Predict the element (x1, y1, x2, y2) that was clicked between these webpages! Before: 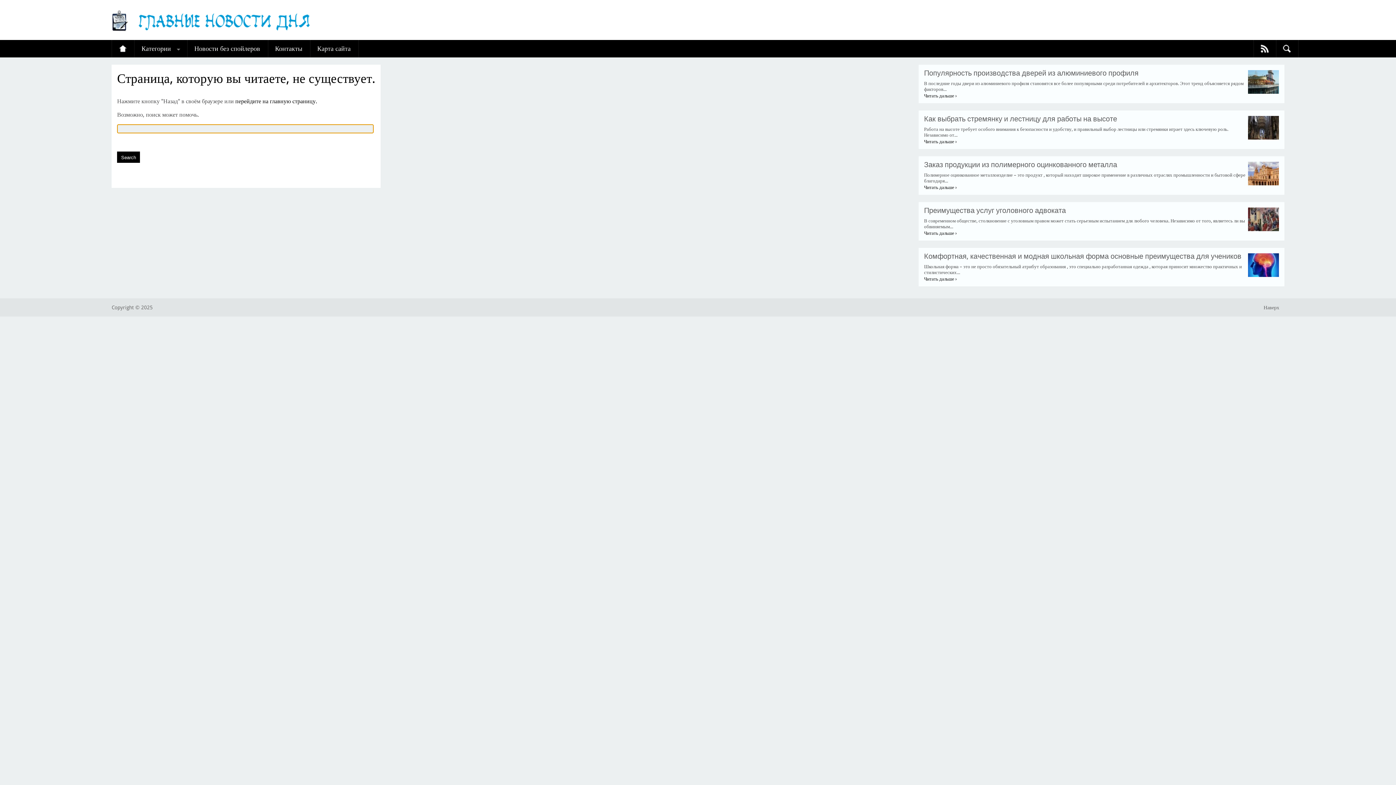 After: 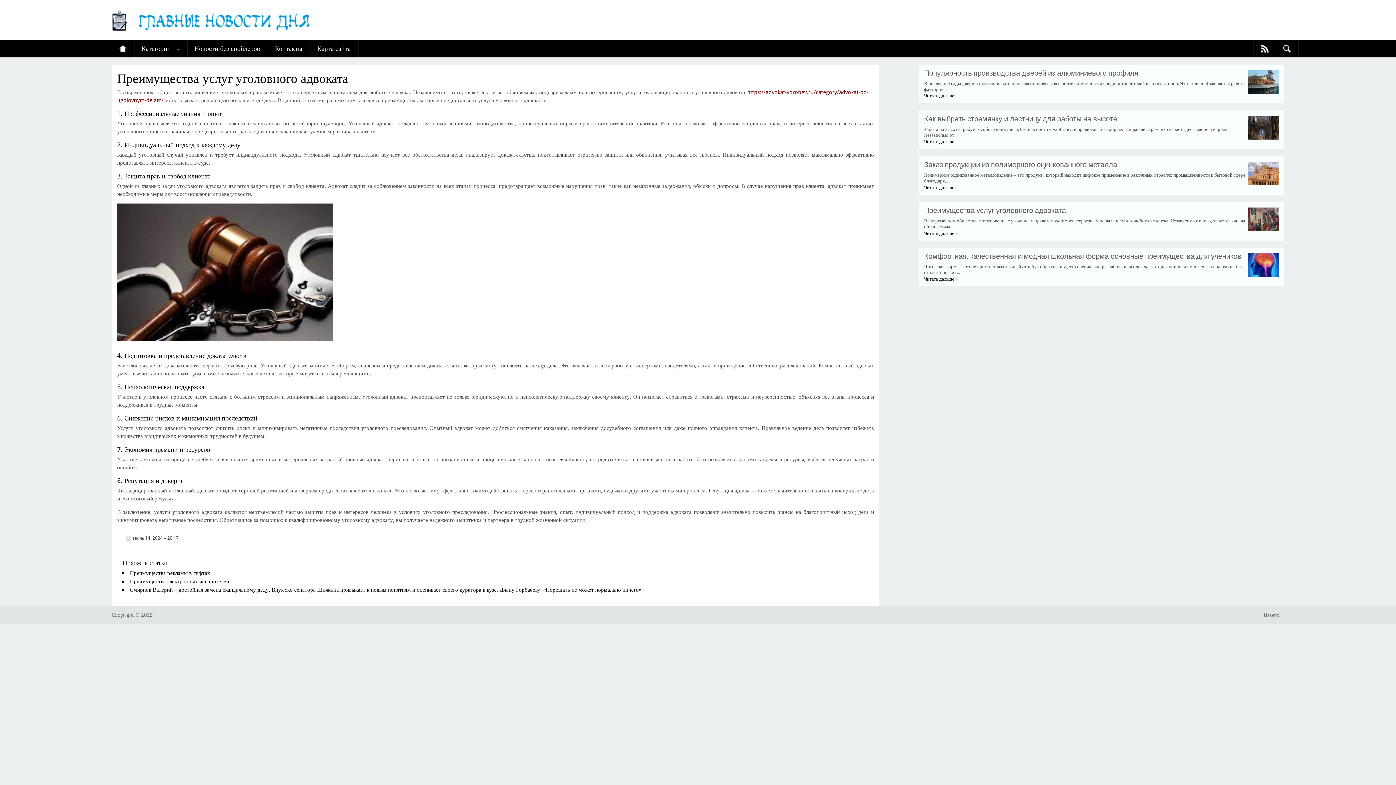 Action: bbox: (924, 230, 957, 236) label: Читать дальше ›